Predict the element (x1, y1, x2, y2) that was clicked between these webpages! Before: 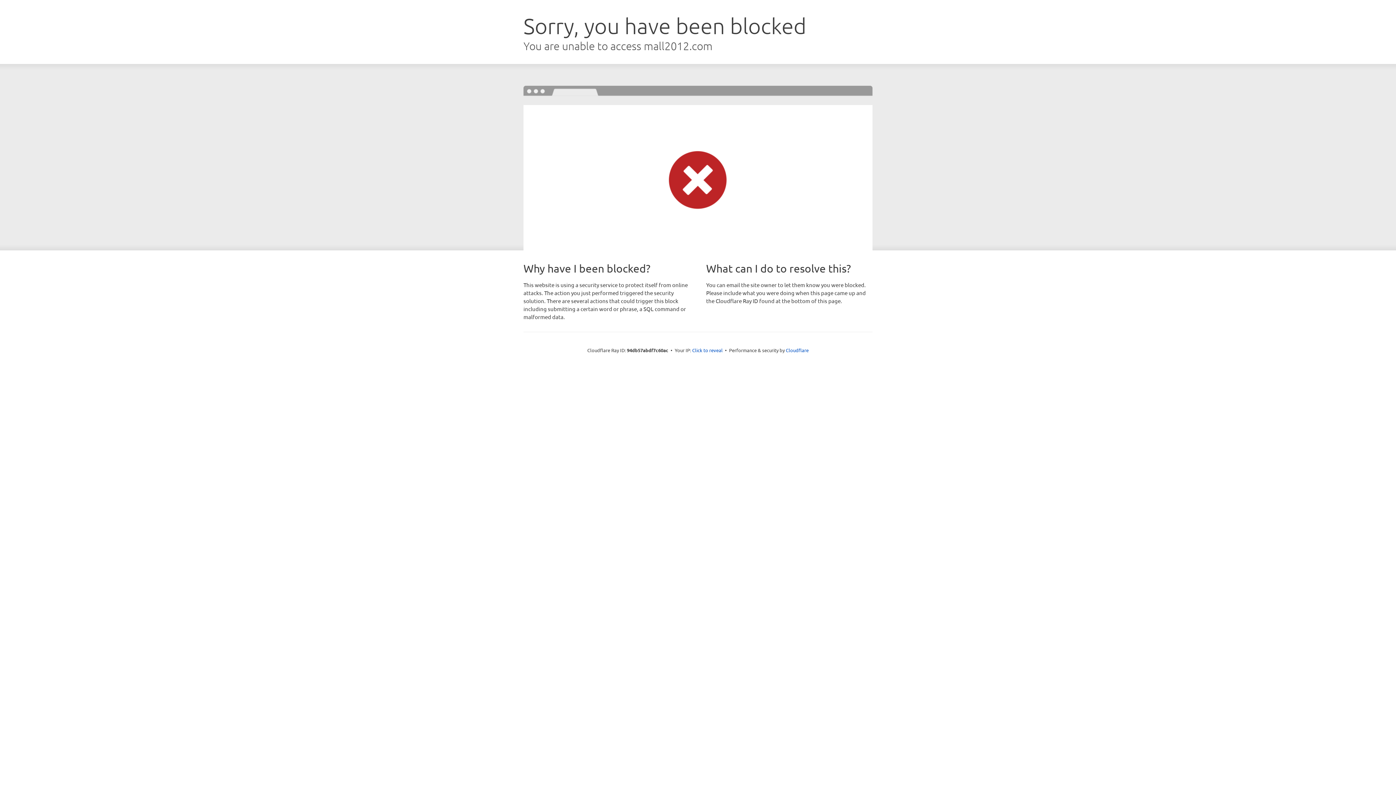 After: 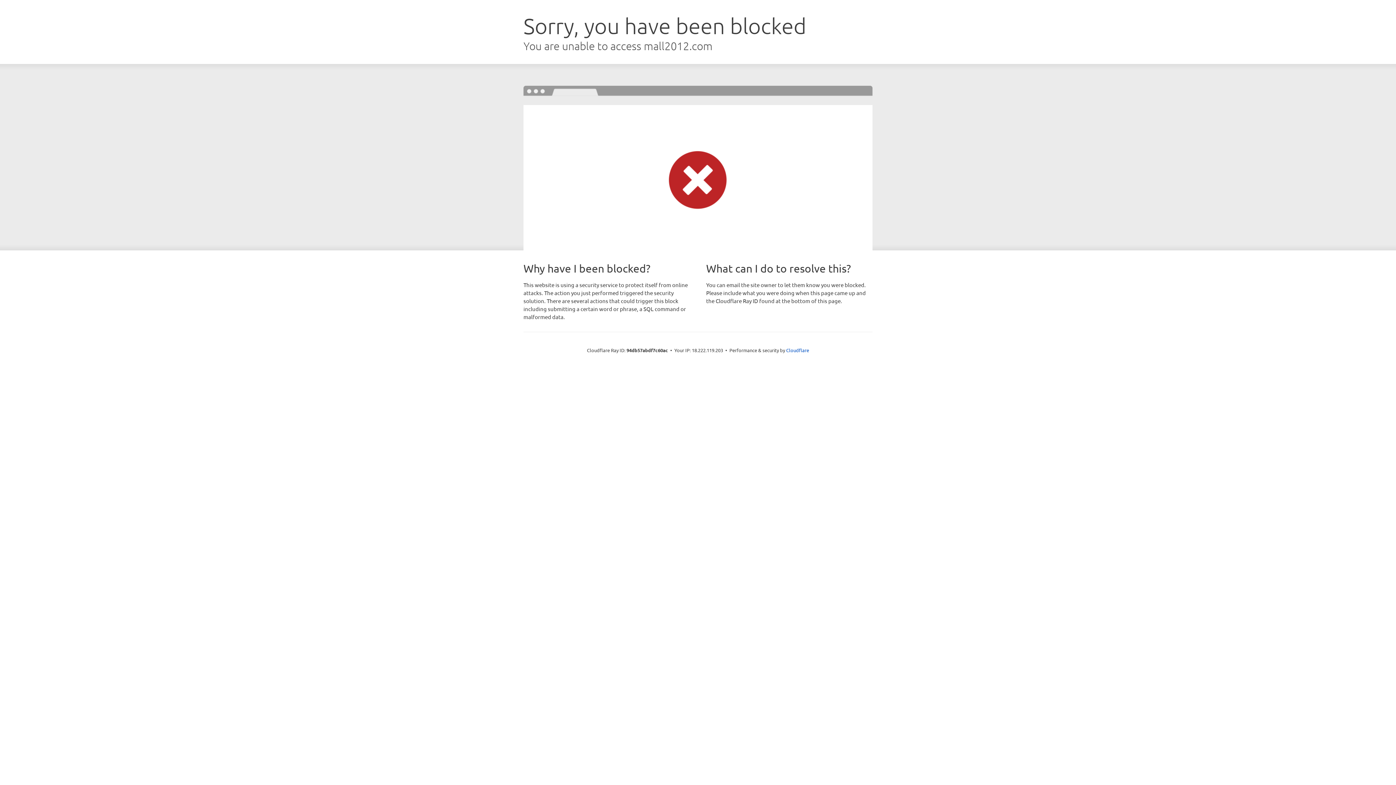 Action: label: Click to reveal bbox: (692, 346, 722, 353)